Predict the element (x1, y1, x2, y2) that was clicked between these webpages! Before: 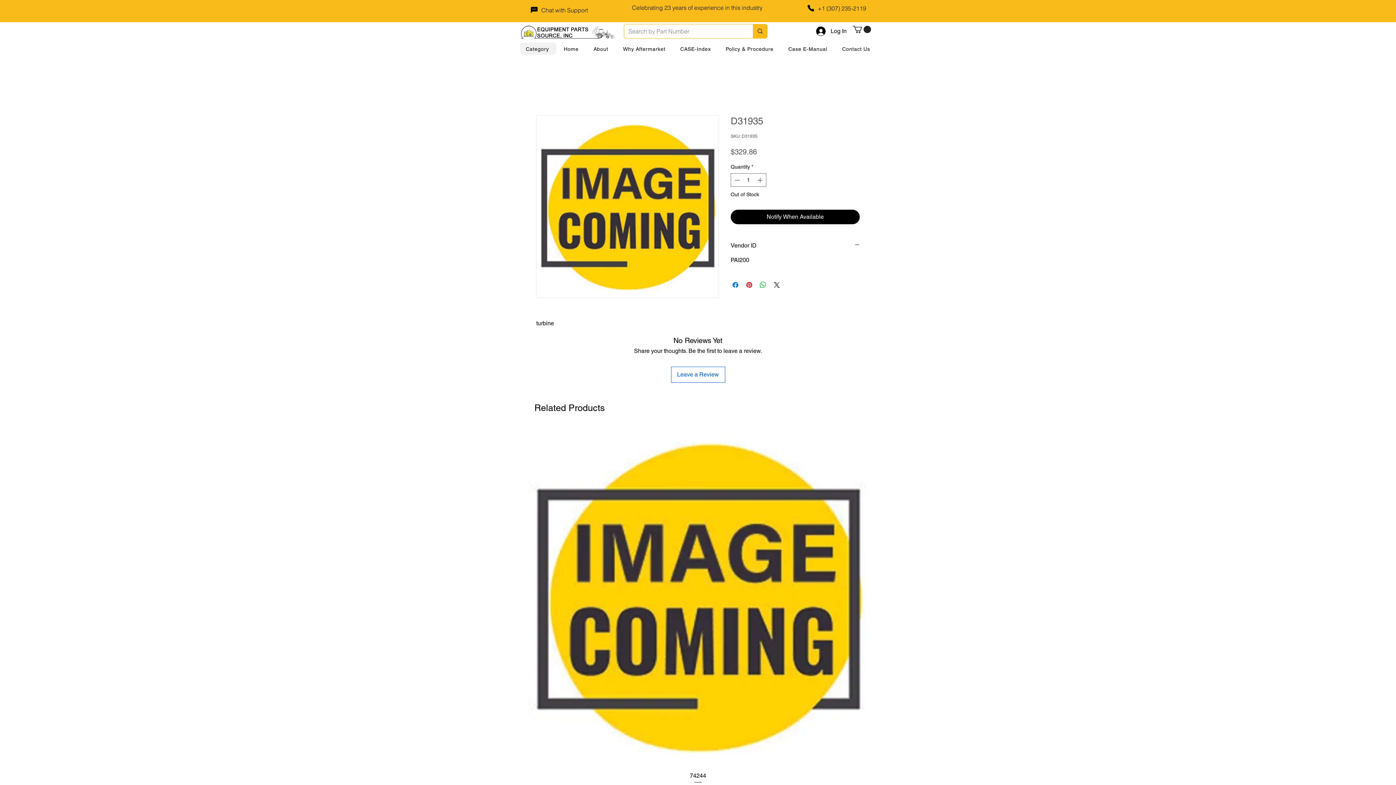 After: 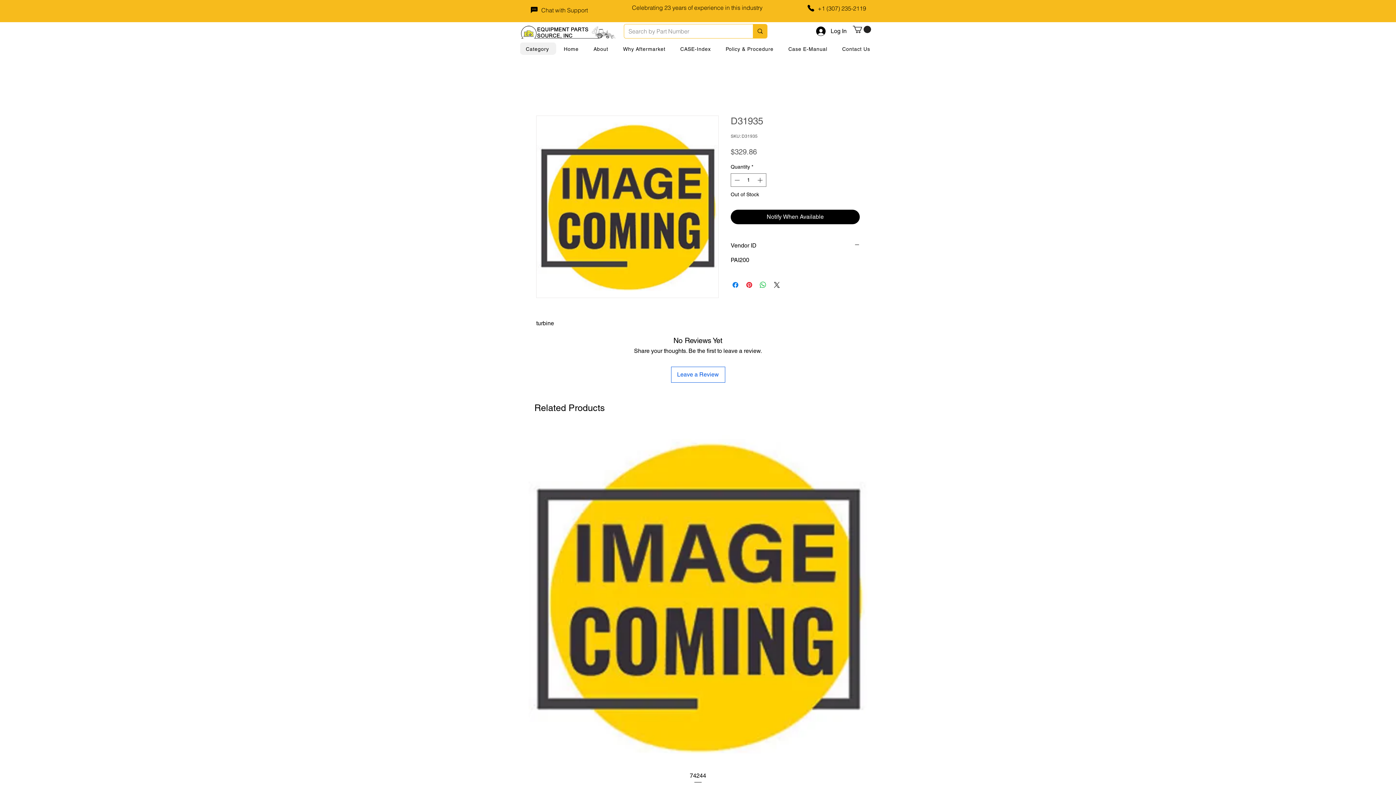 Action: bbox: (520, 42, 554, 55) label: Category